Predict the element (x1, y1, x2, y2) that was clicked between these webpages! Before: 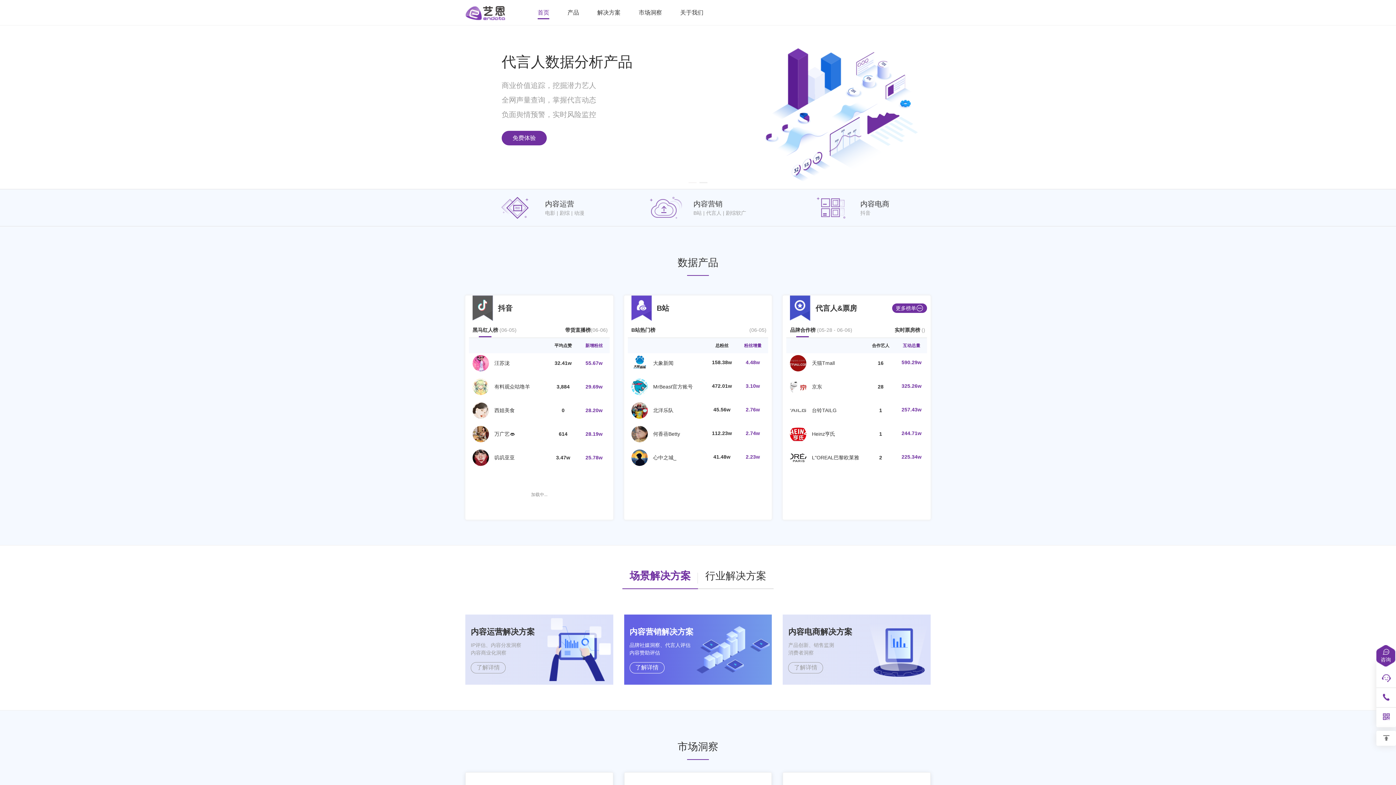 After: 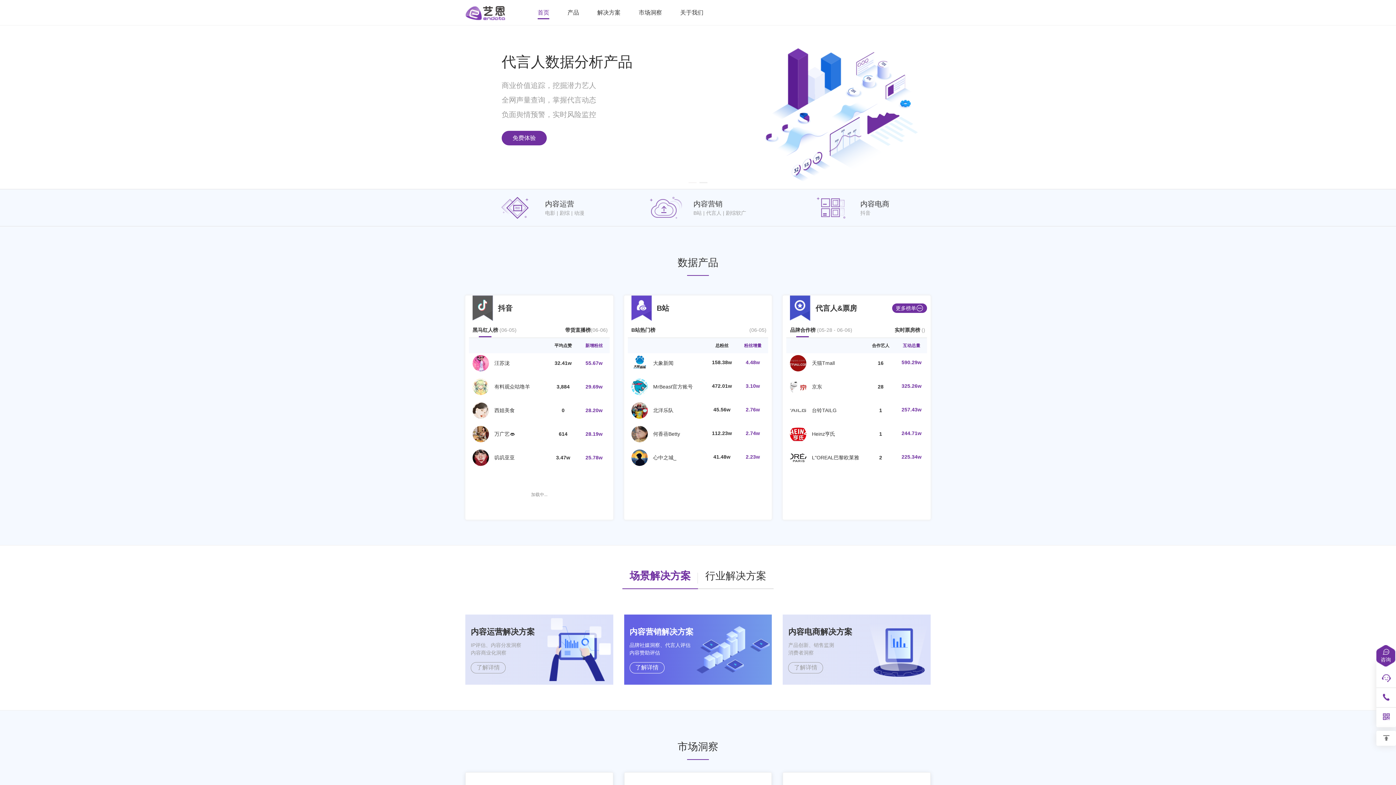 Action: bbox: (465, 15, 505, 21)